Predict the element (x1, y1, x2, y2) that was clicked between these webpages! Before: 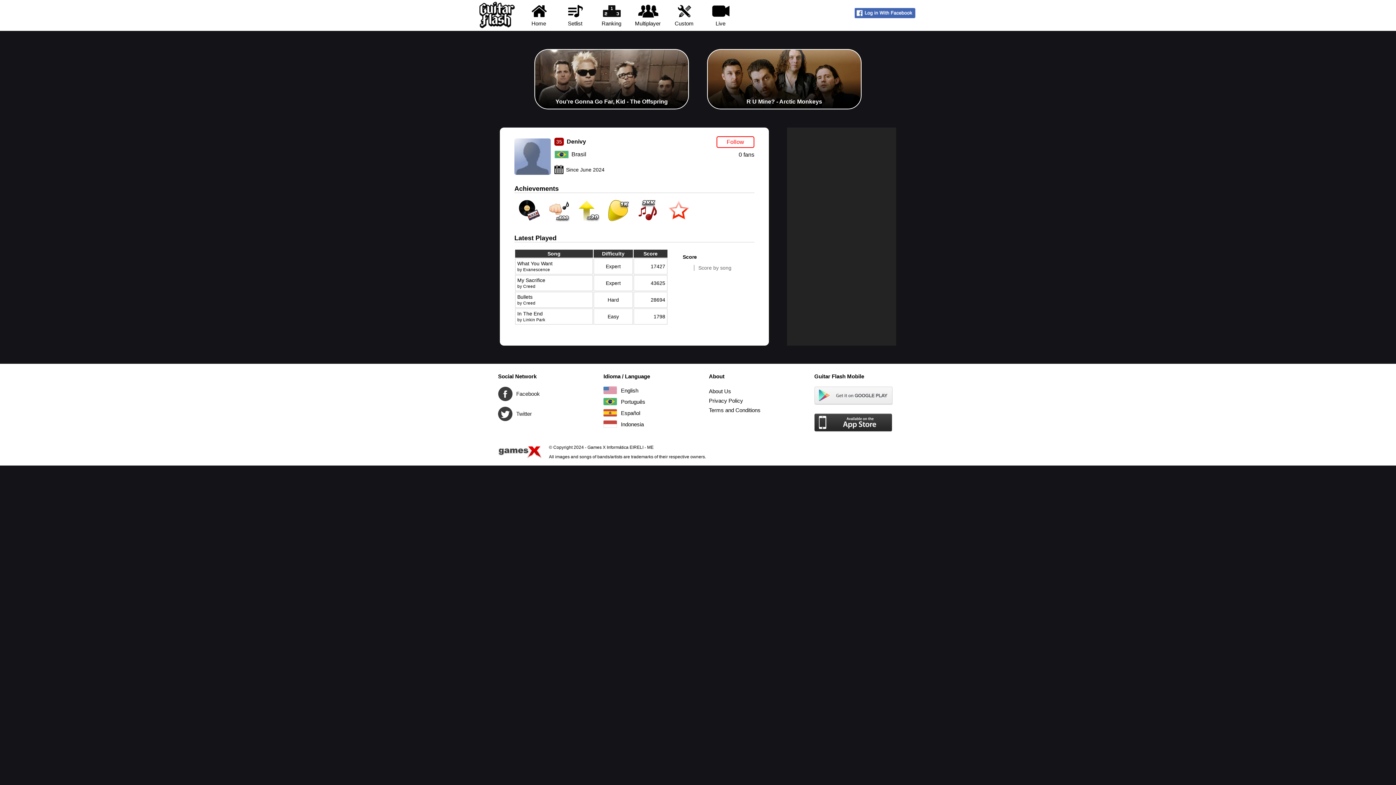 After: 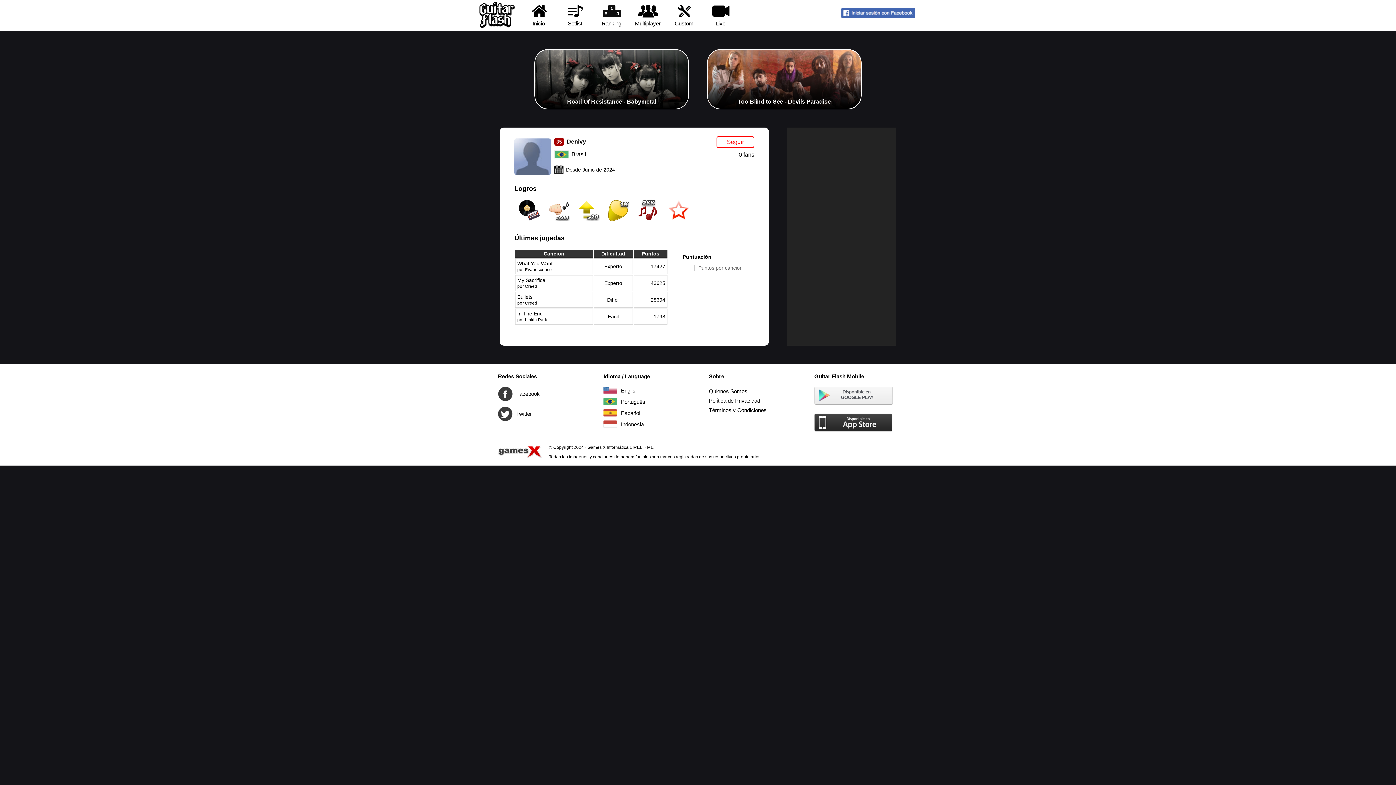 Action: bbox: (603, 409, 617, 416) label: Español